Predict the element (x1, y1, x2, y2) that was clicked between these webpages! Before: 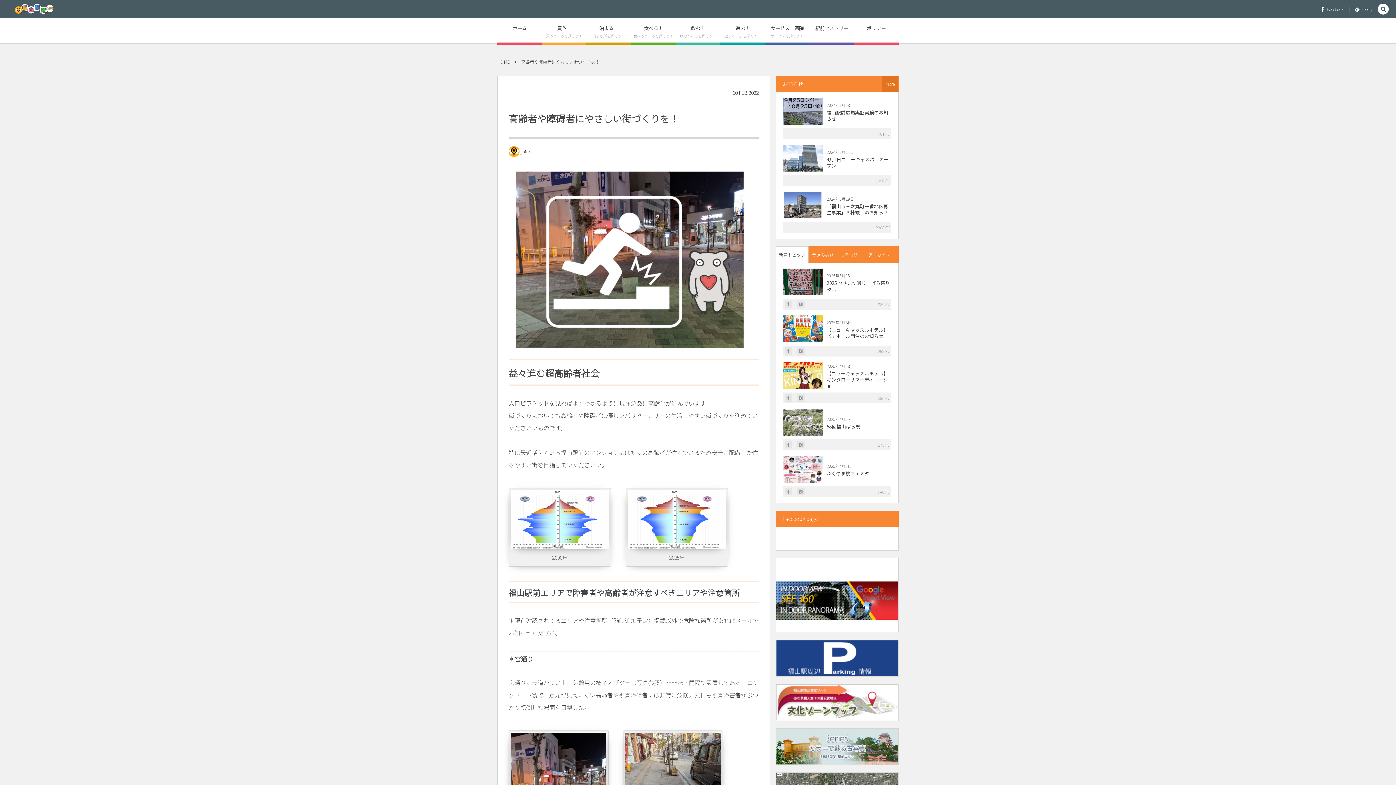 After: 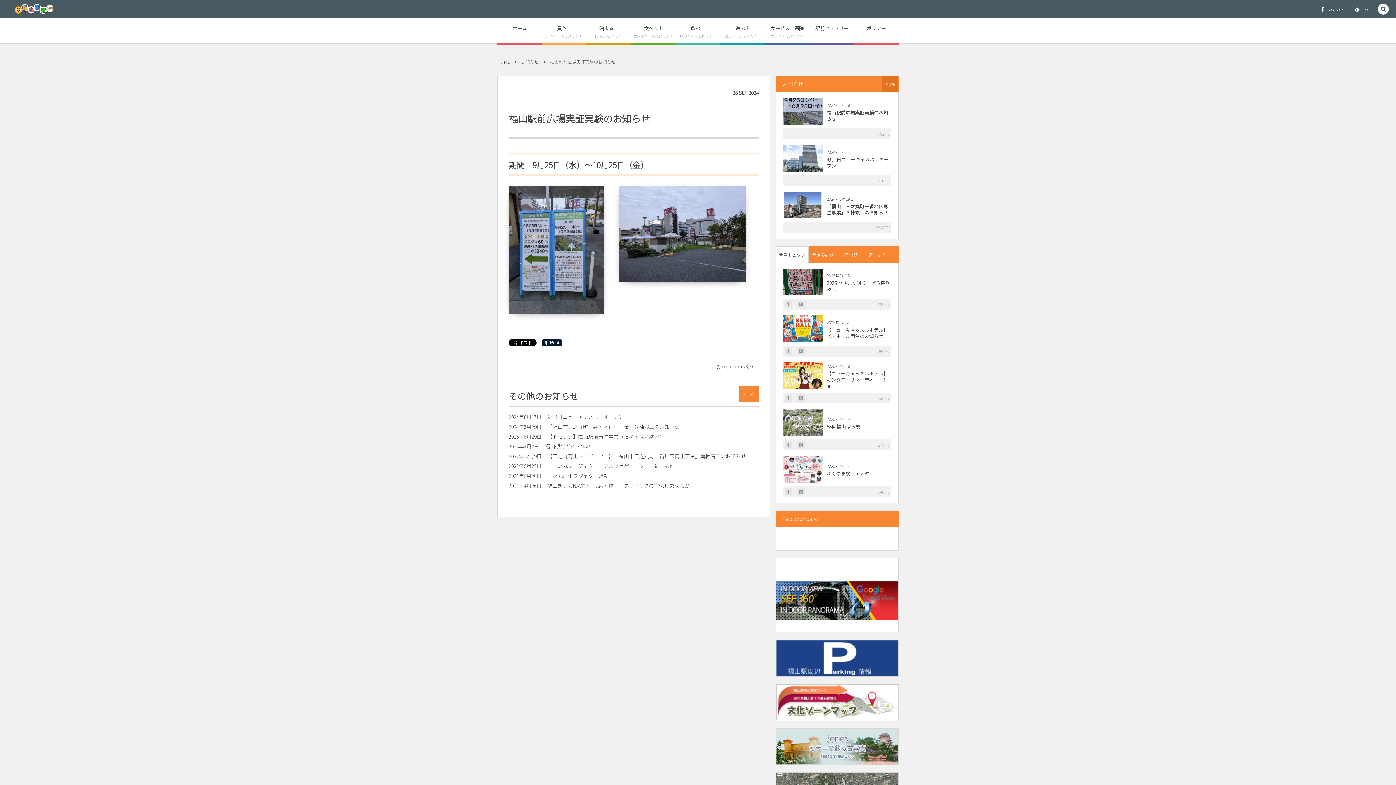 Action: label: 福山駅前広場実証実験のお知らせ bbox: (826, 108, 888, 122)